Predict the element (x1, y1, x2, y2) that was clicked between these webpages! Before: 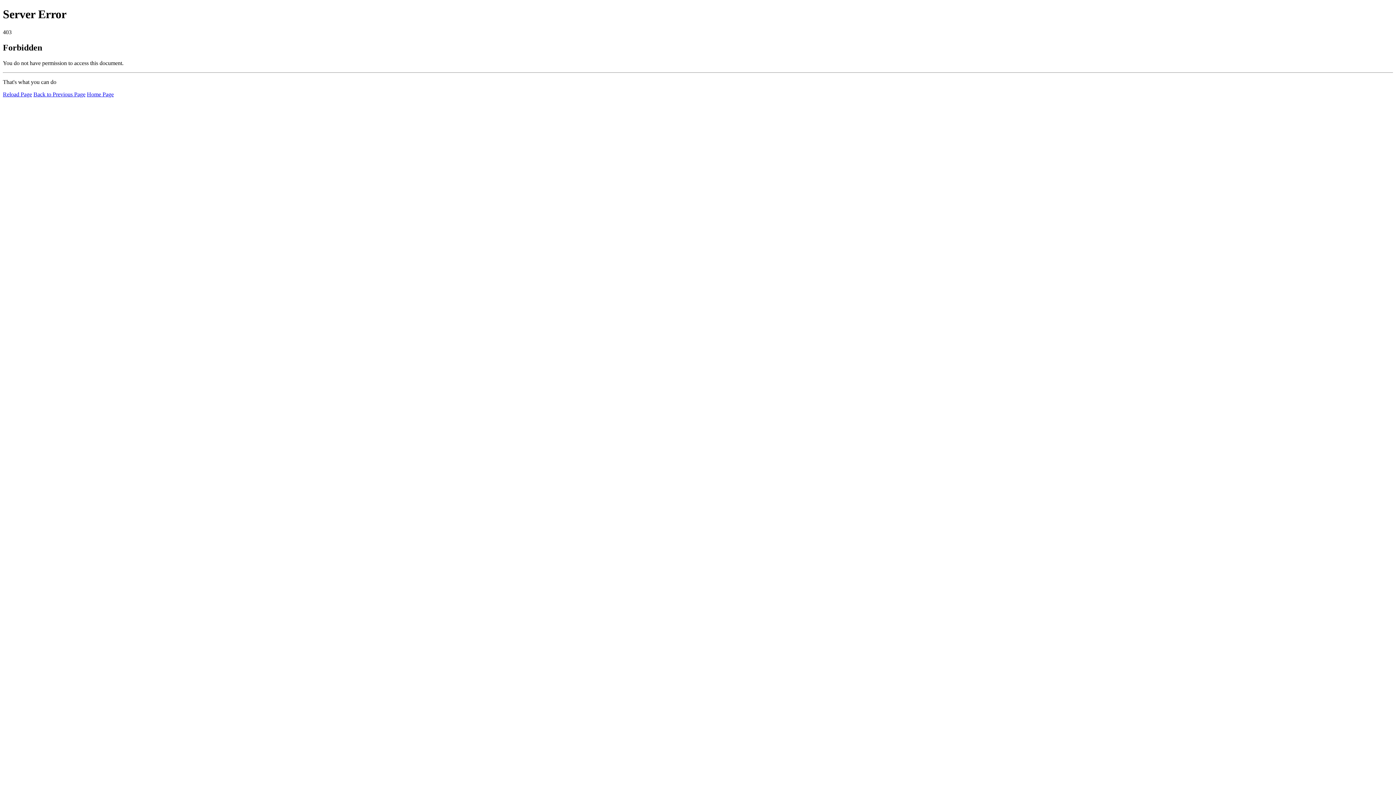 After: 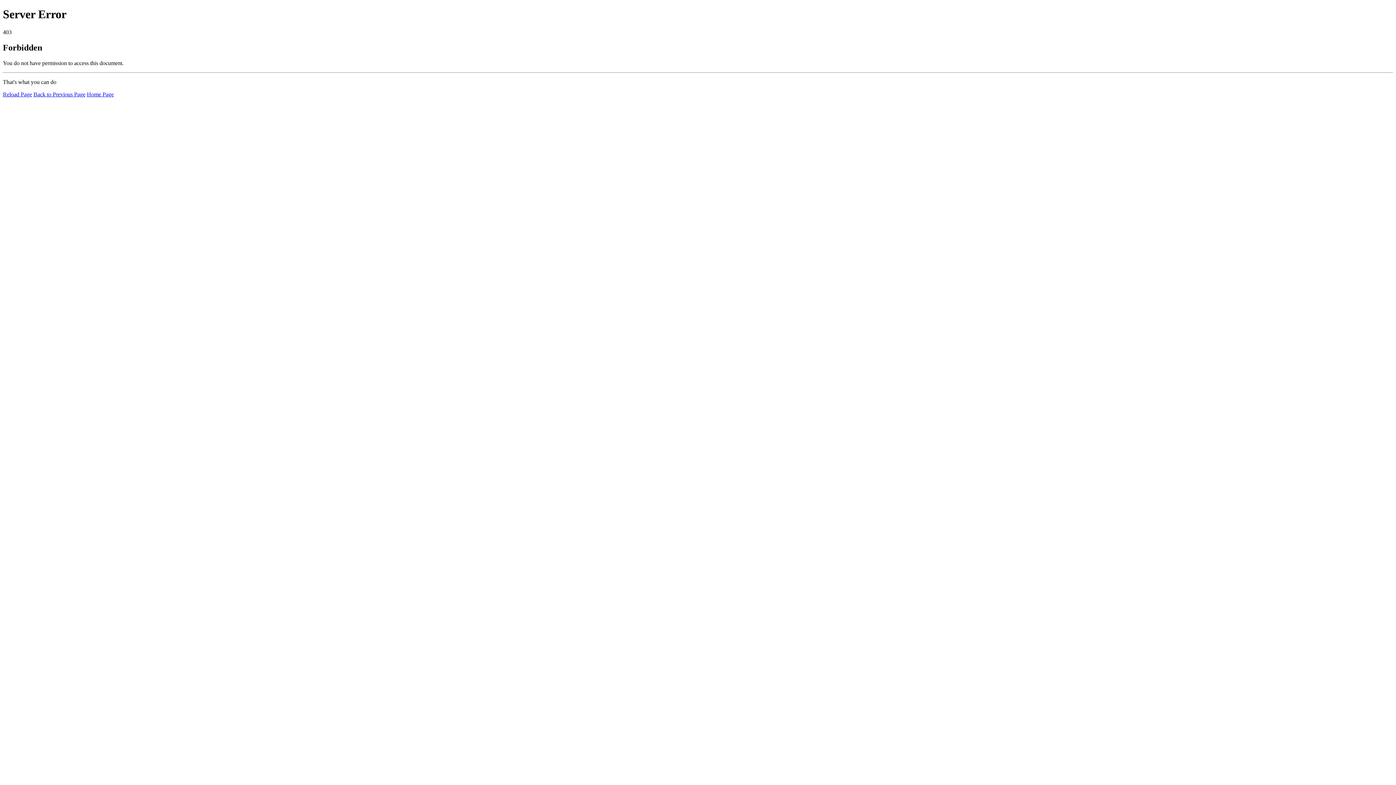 Action: bbox: (2, 91, 32, 97) label: Reload Page